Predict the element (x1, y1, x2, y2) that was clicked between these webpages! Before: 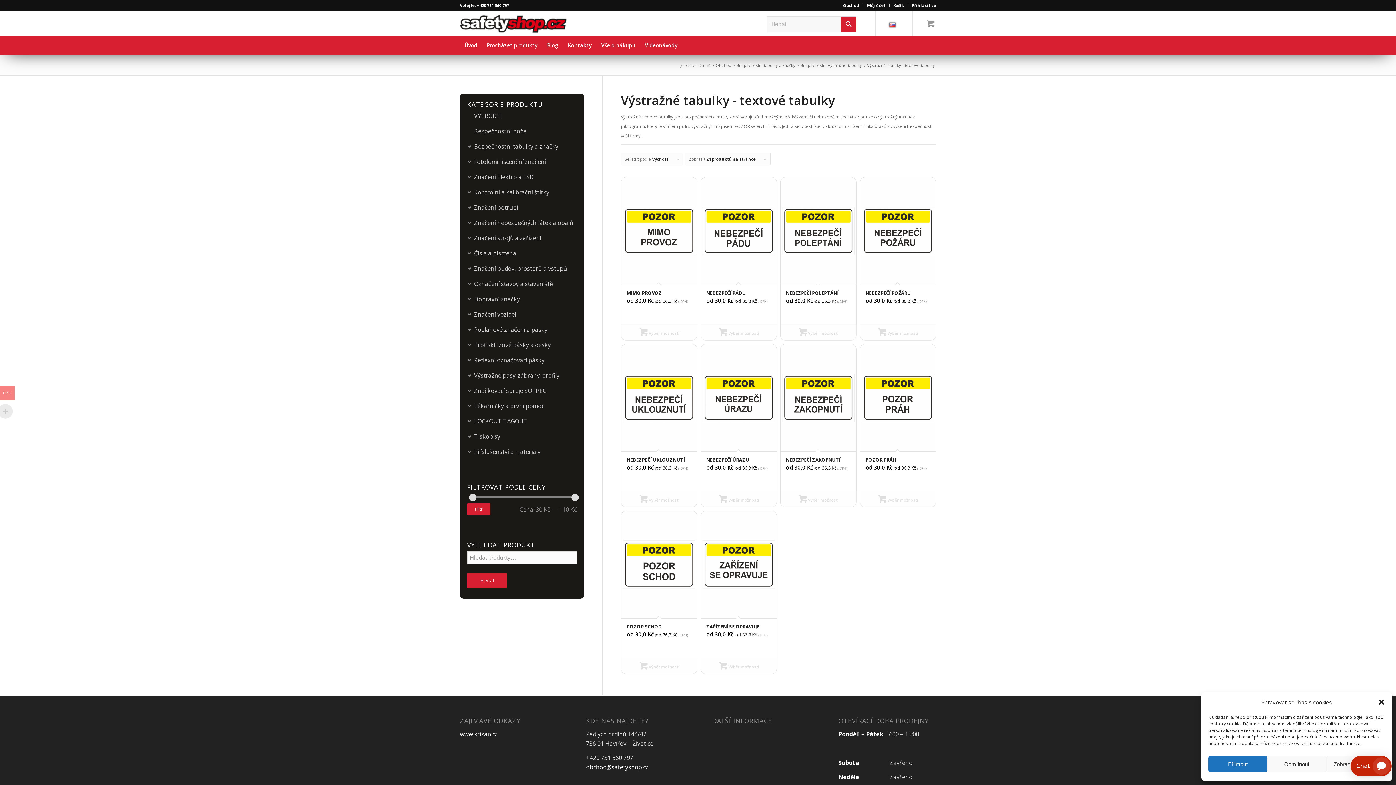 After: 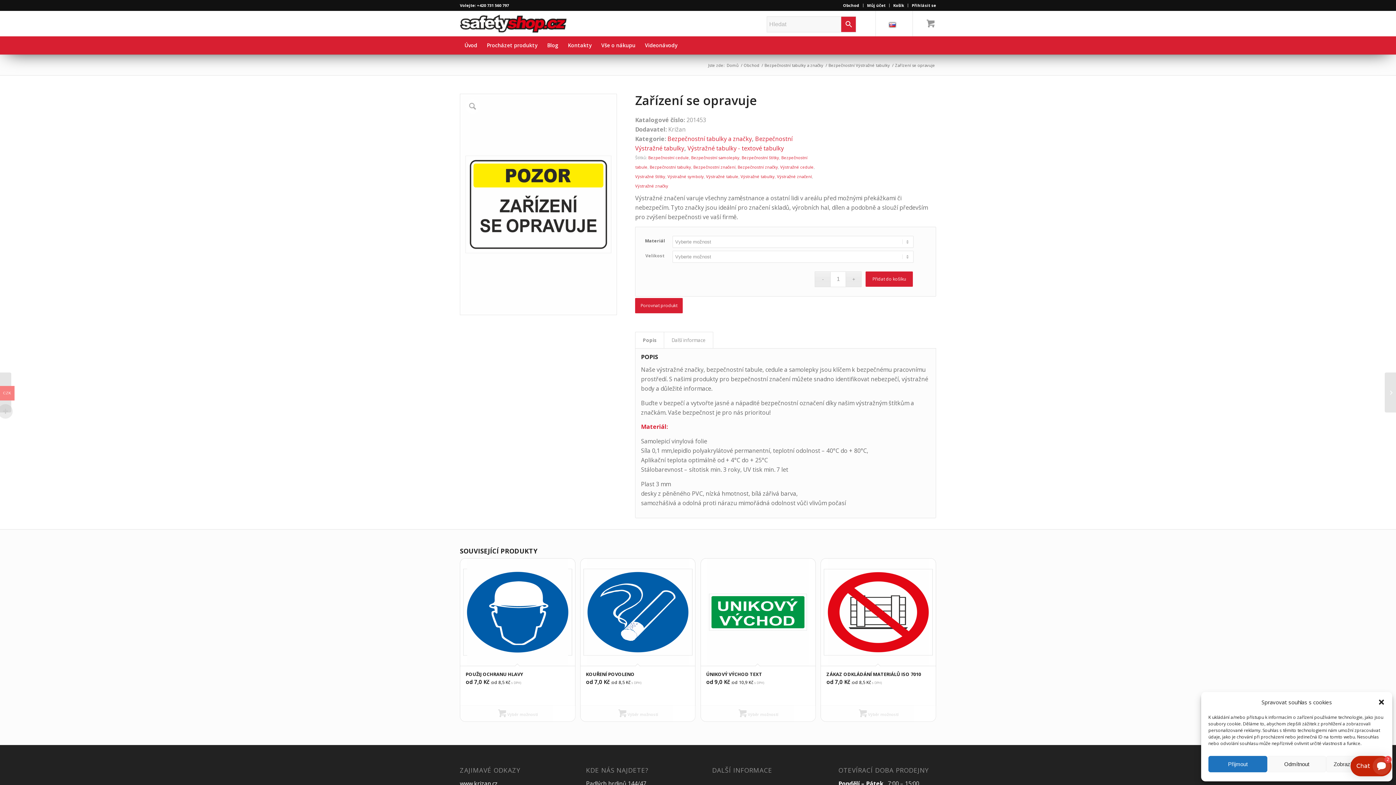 Action: label: Vyberte nastavení pro „Zařízení se opravuje“ bbox: (704, 662, 773, 670)